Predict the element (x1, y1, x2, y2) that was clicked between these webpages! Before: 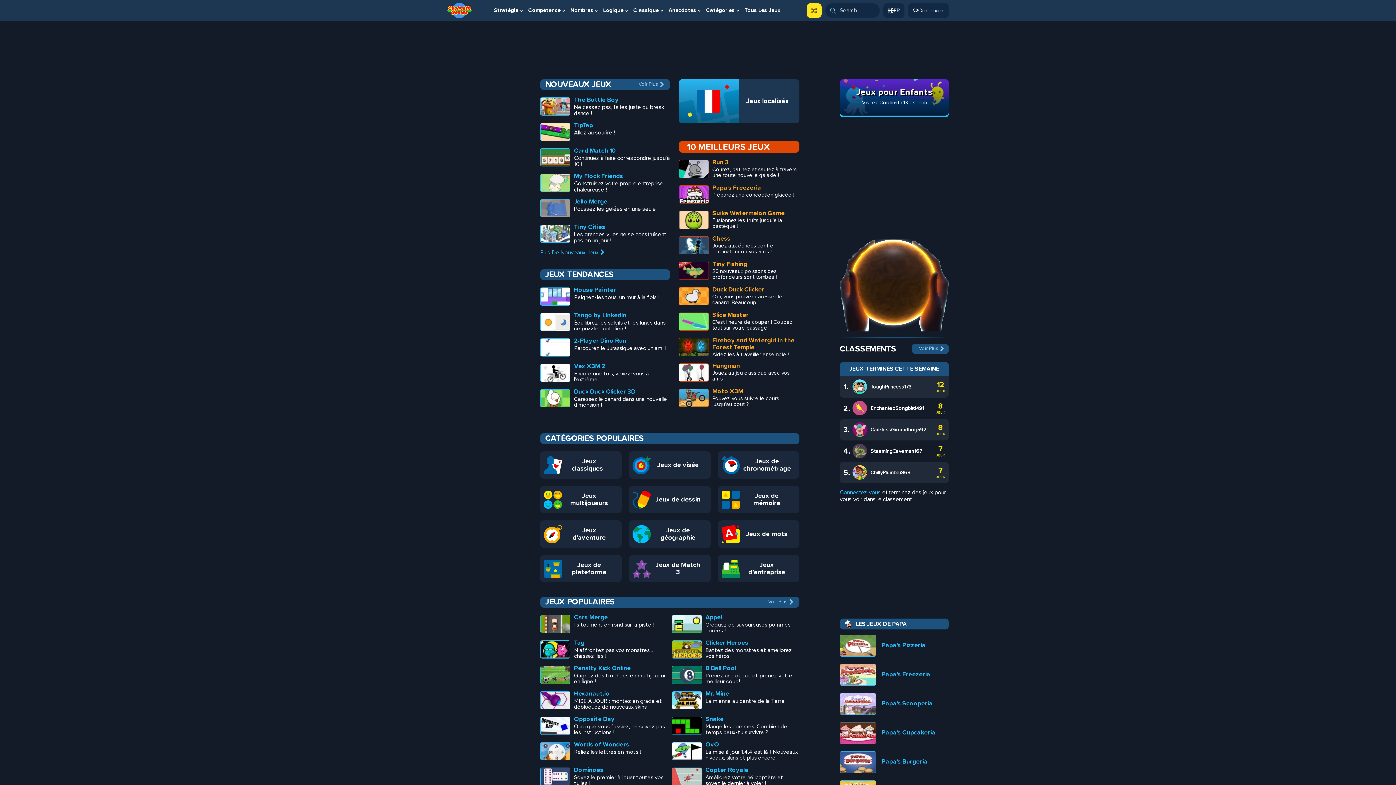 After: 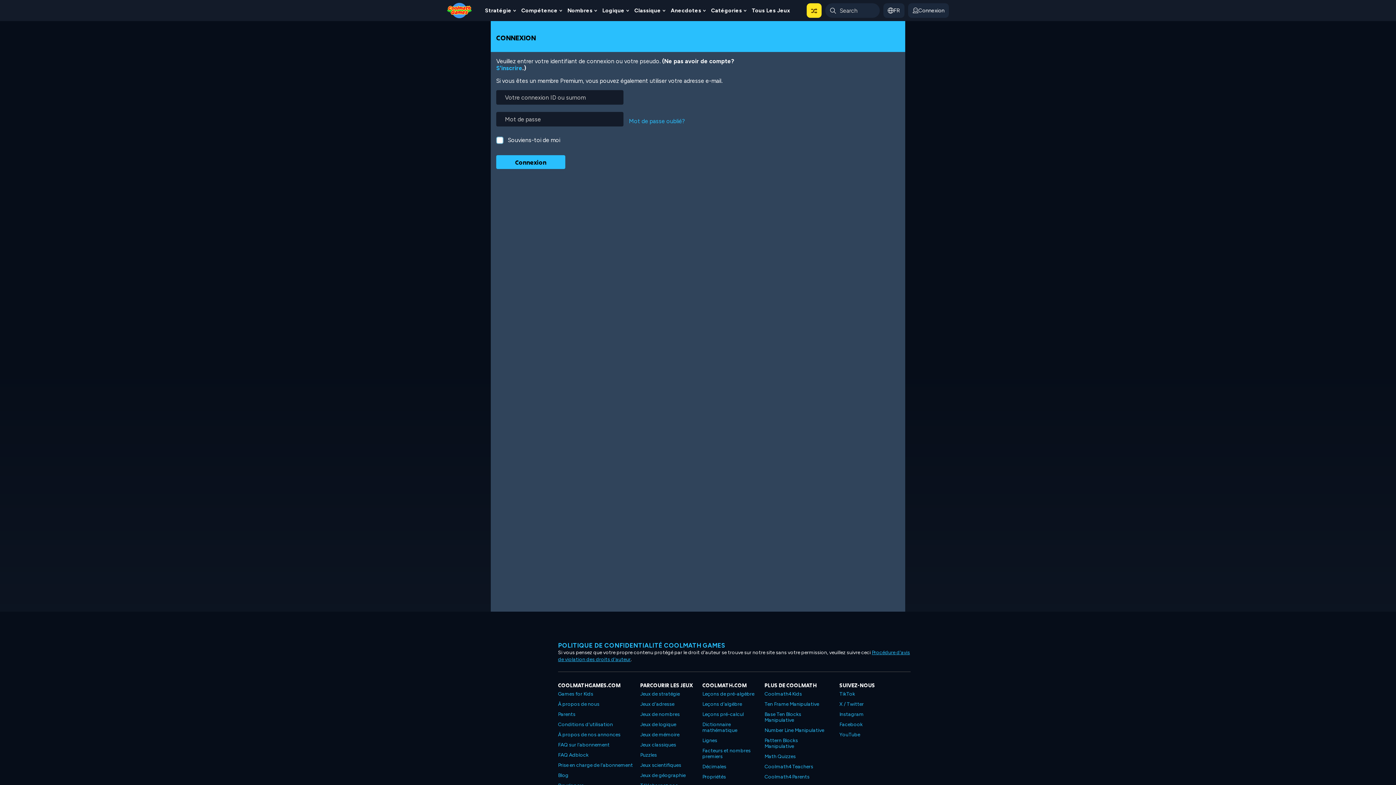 Action: bbox: (840, 489, 881, 495) label: Connectez-vous